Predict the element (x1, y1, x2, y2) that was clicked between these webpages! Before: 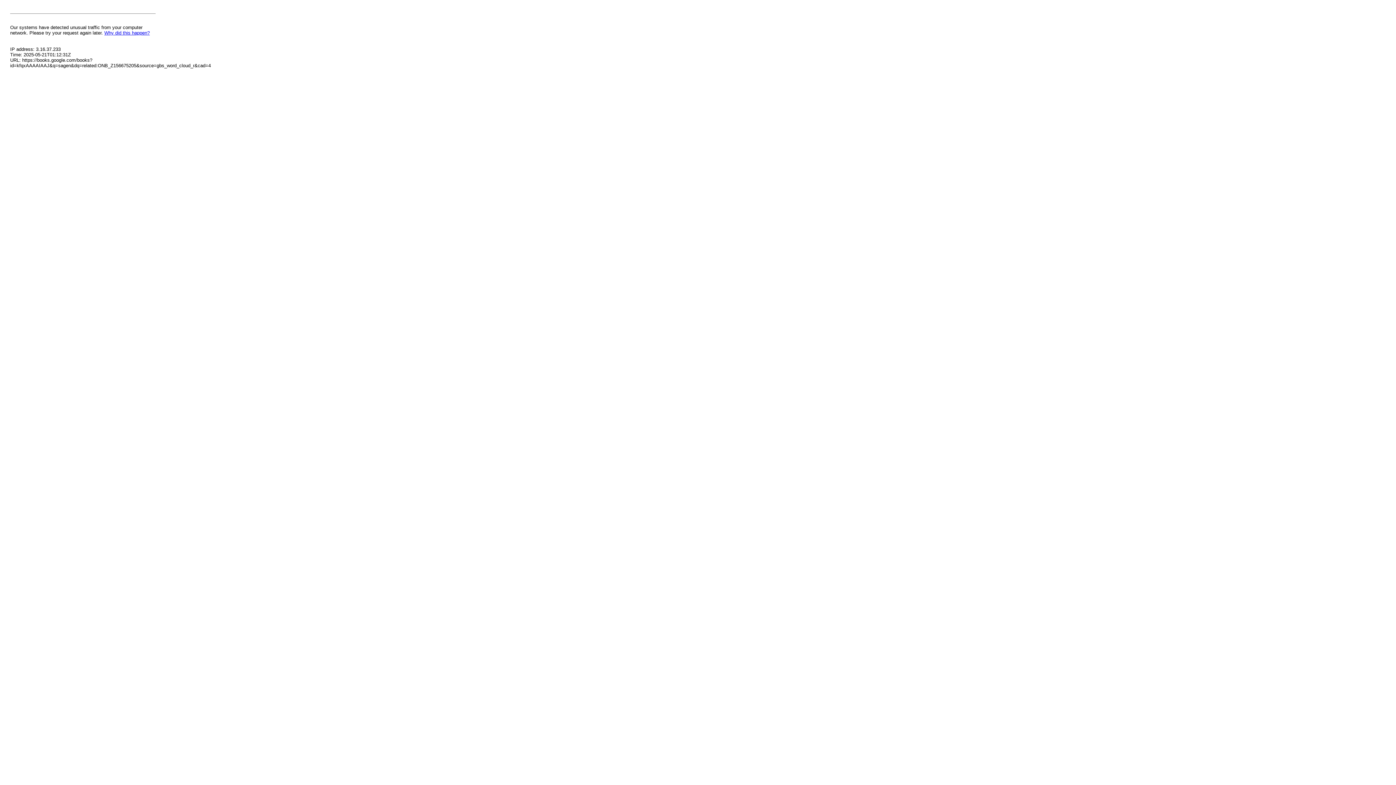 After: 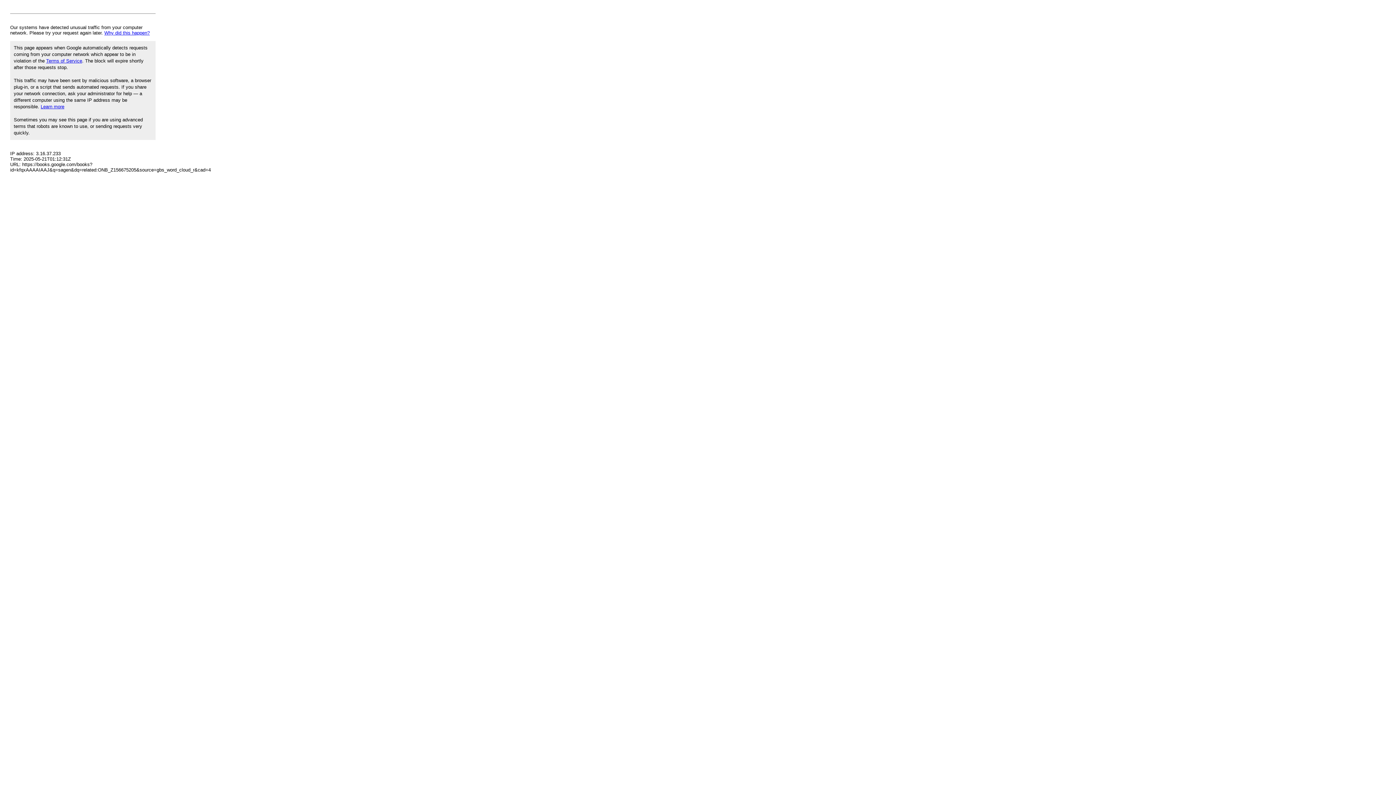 Action: bbox: (104, 30, 149, 35) label: Why did this happen?